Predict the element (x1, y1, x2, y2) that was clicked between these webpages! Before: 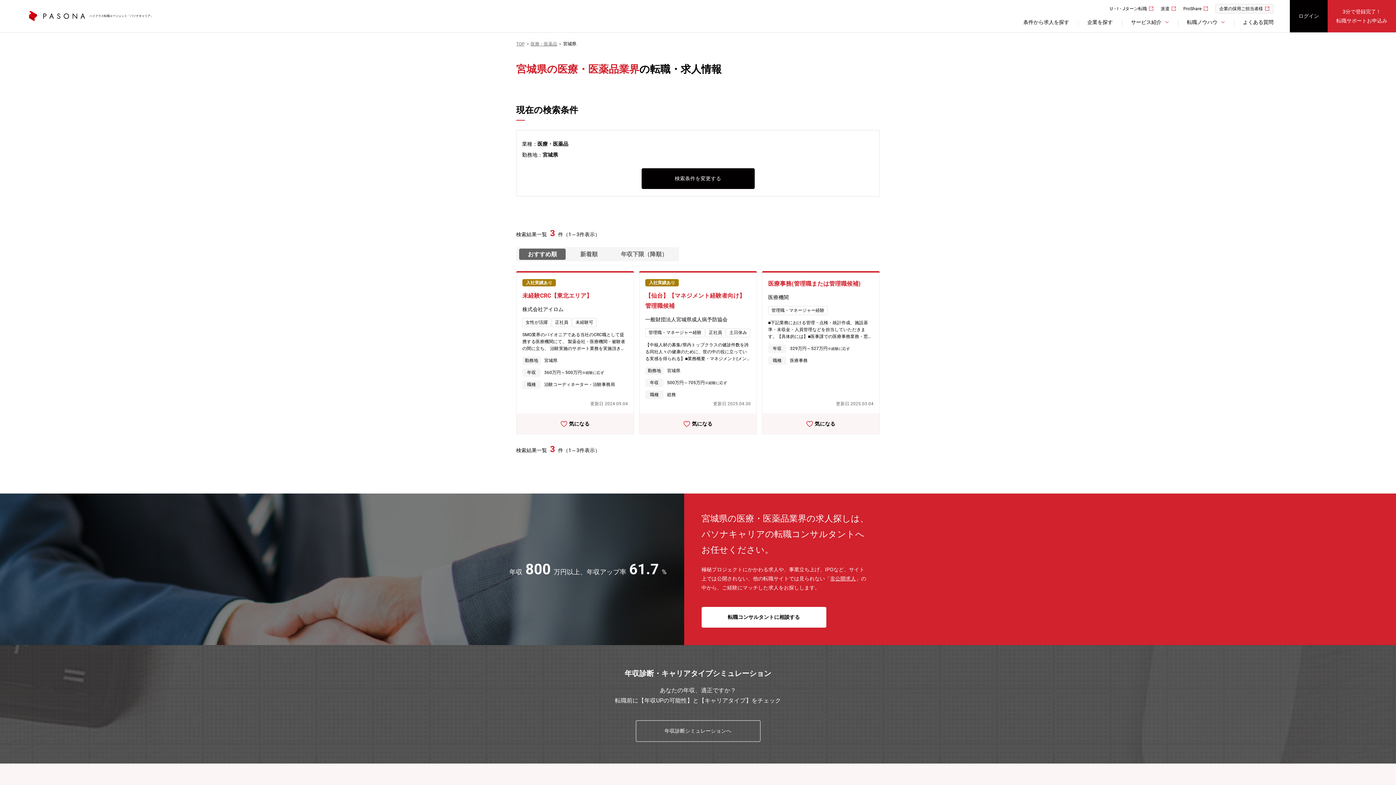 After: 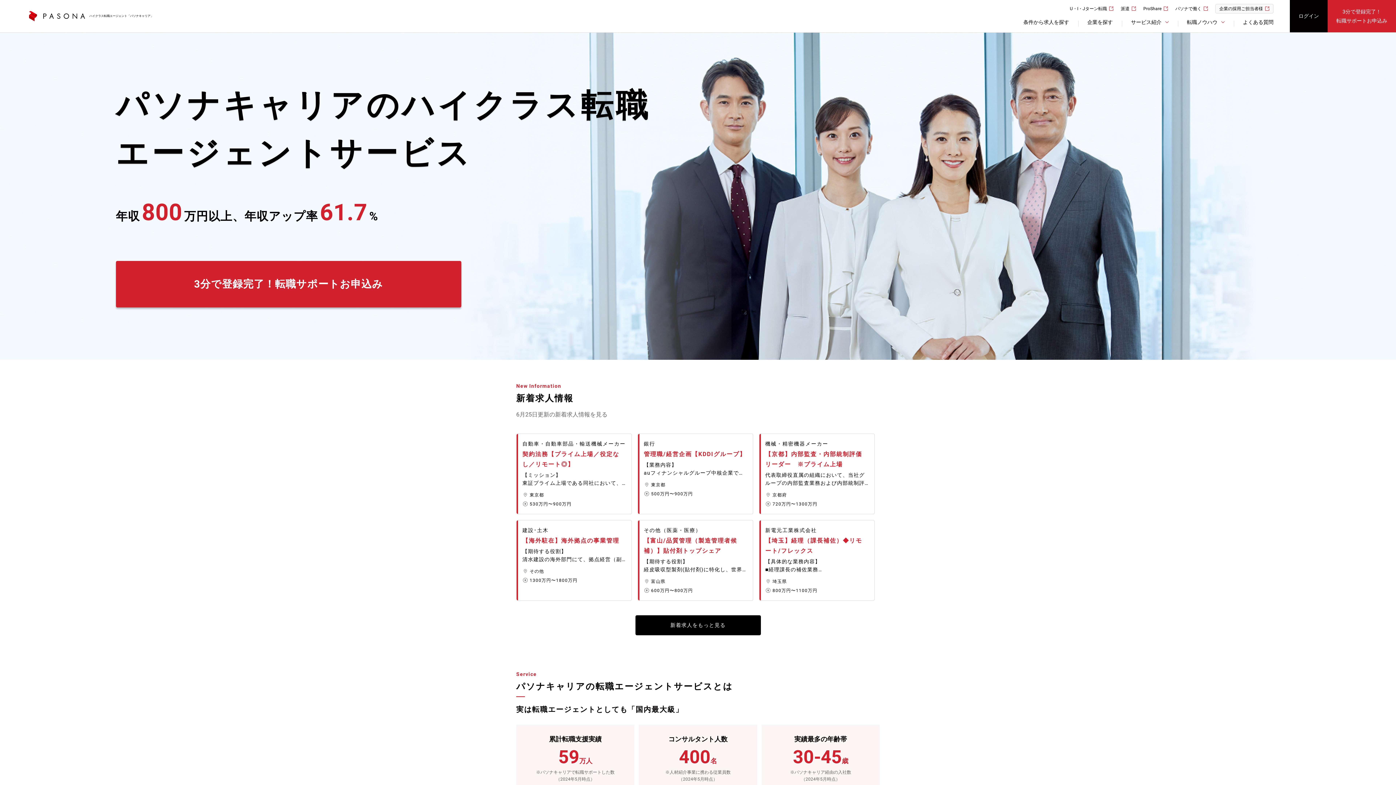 Action: bbox: (29, 10, 153, 21) label: ハイクラス転職エージェント「パソナキャリア」